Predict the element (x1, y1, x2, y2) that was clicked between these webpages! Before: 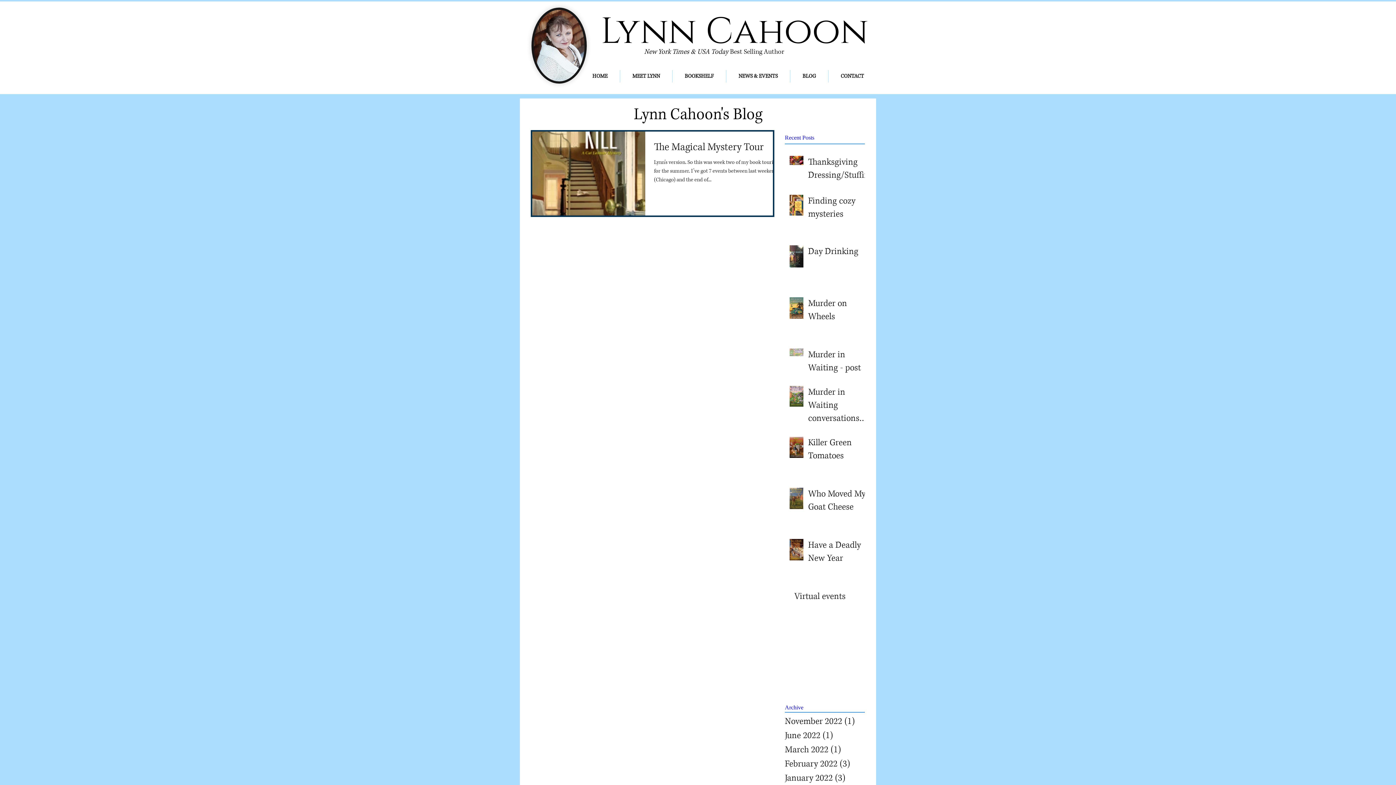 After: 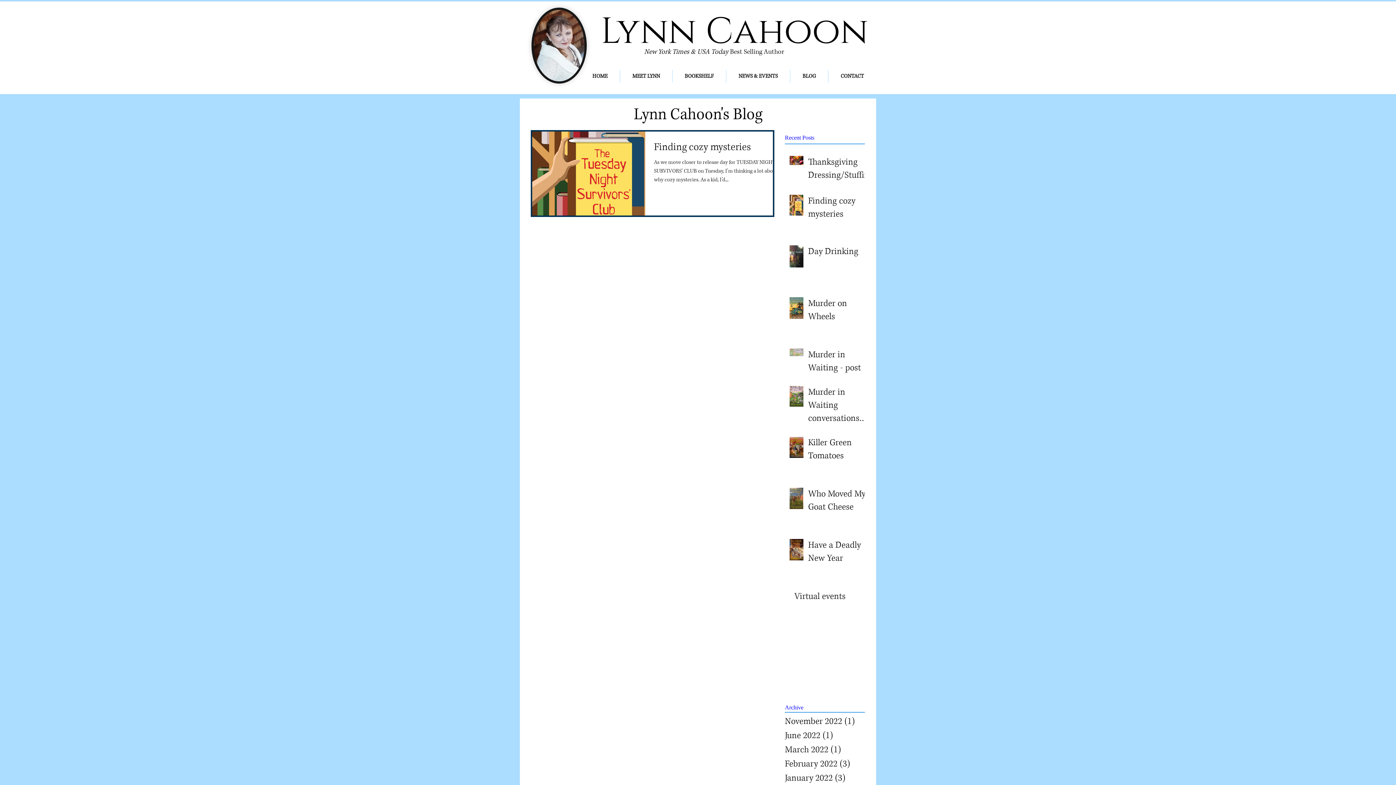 Action: label: June 2022 (1)
1 post bbox: (785, 729, 861, 743)